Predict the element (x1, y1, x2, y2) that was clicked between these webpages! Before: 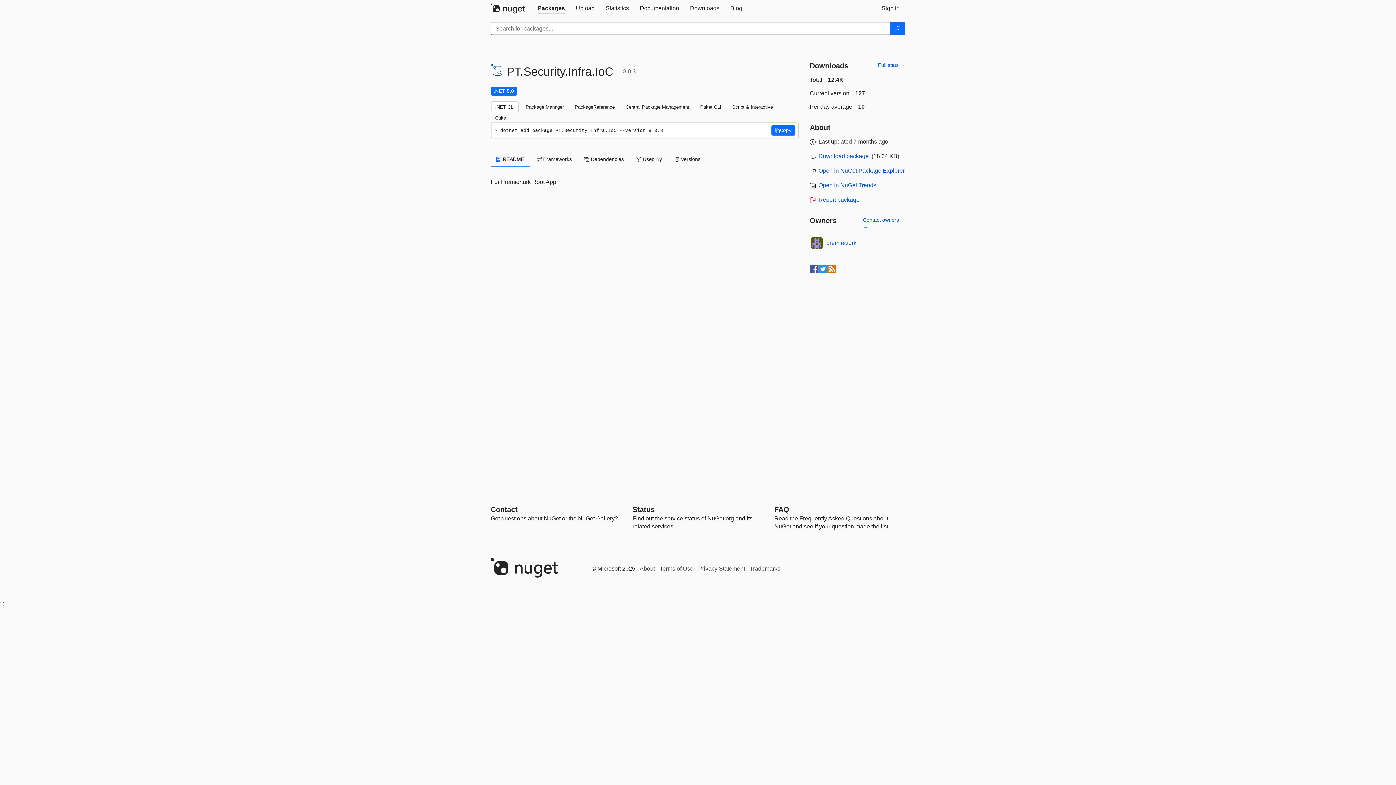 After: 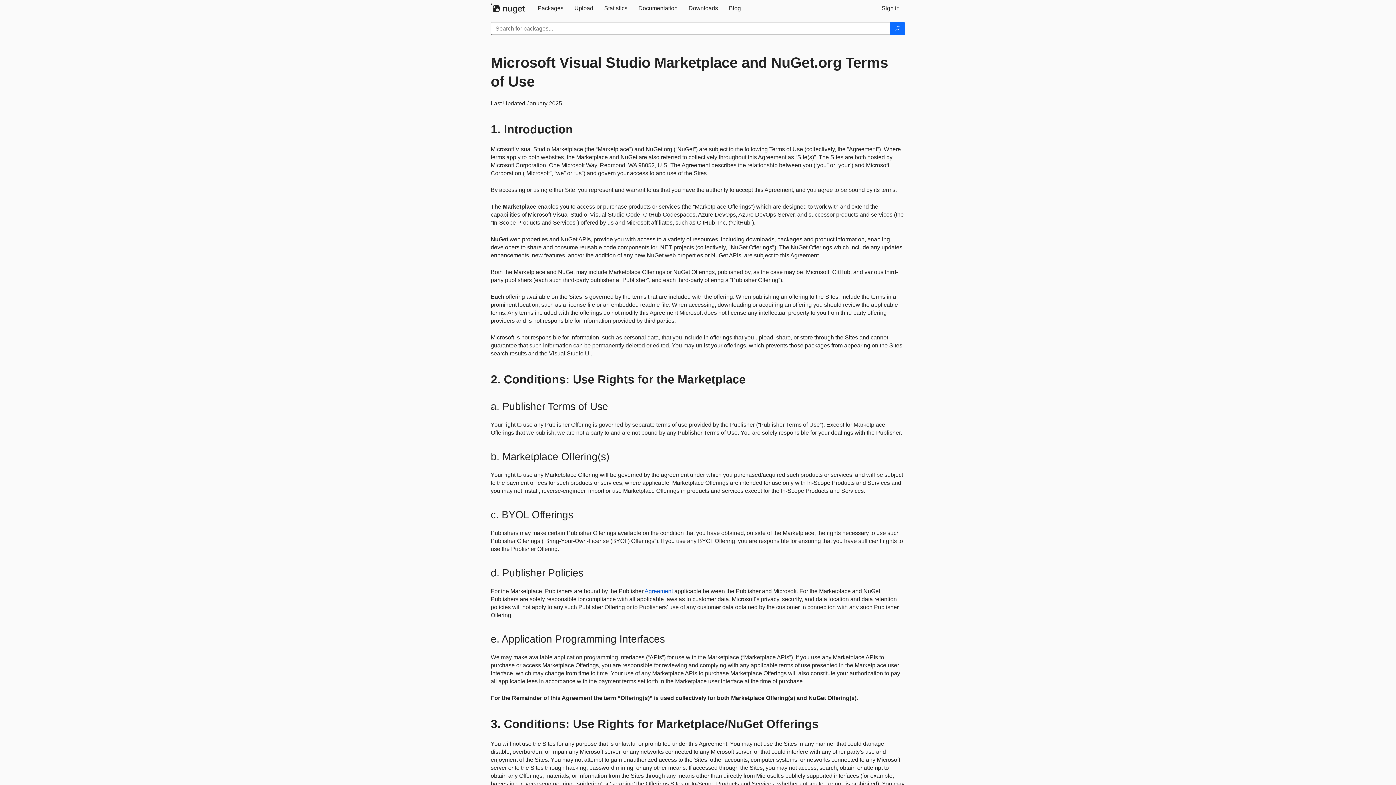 Action: label: Terms of Use bbox: (659, 565, 693, 572)